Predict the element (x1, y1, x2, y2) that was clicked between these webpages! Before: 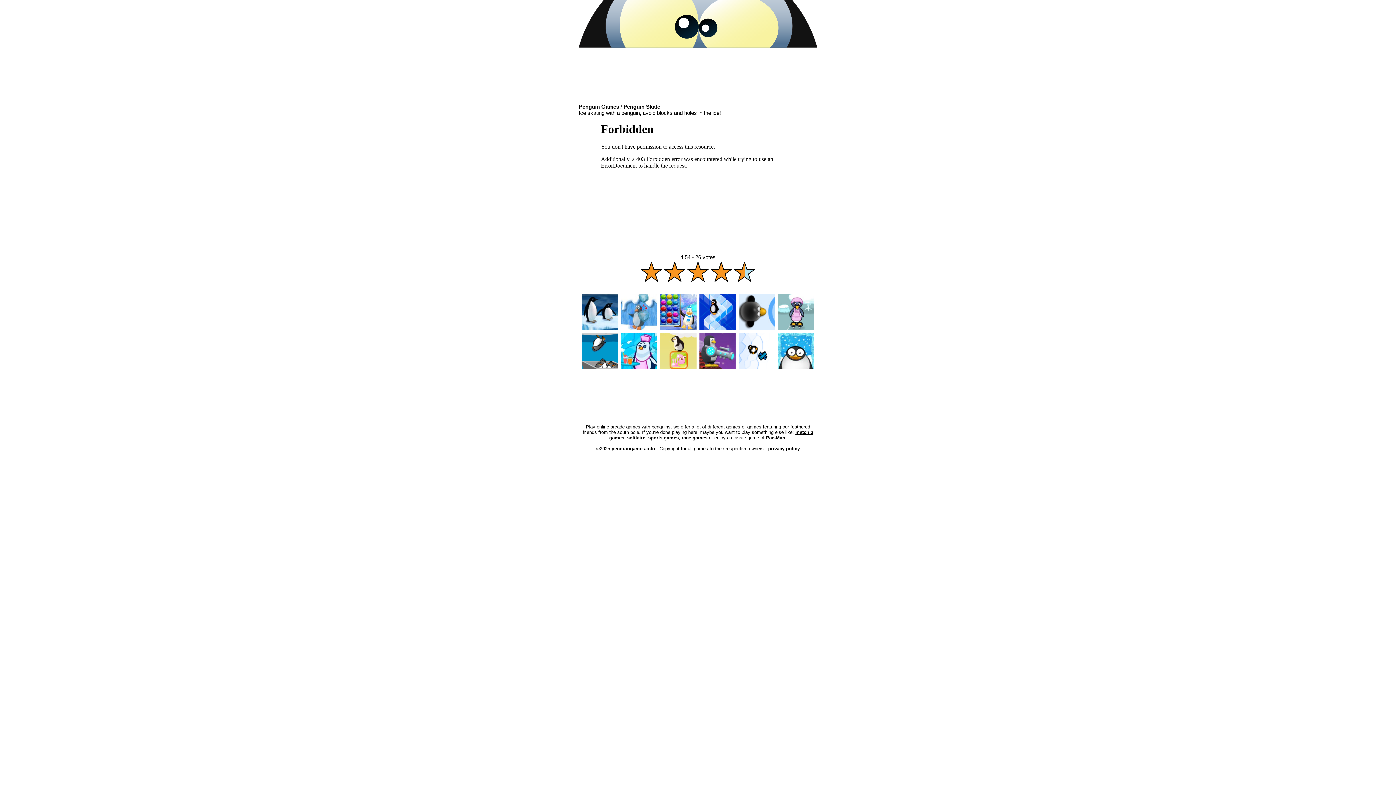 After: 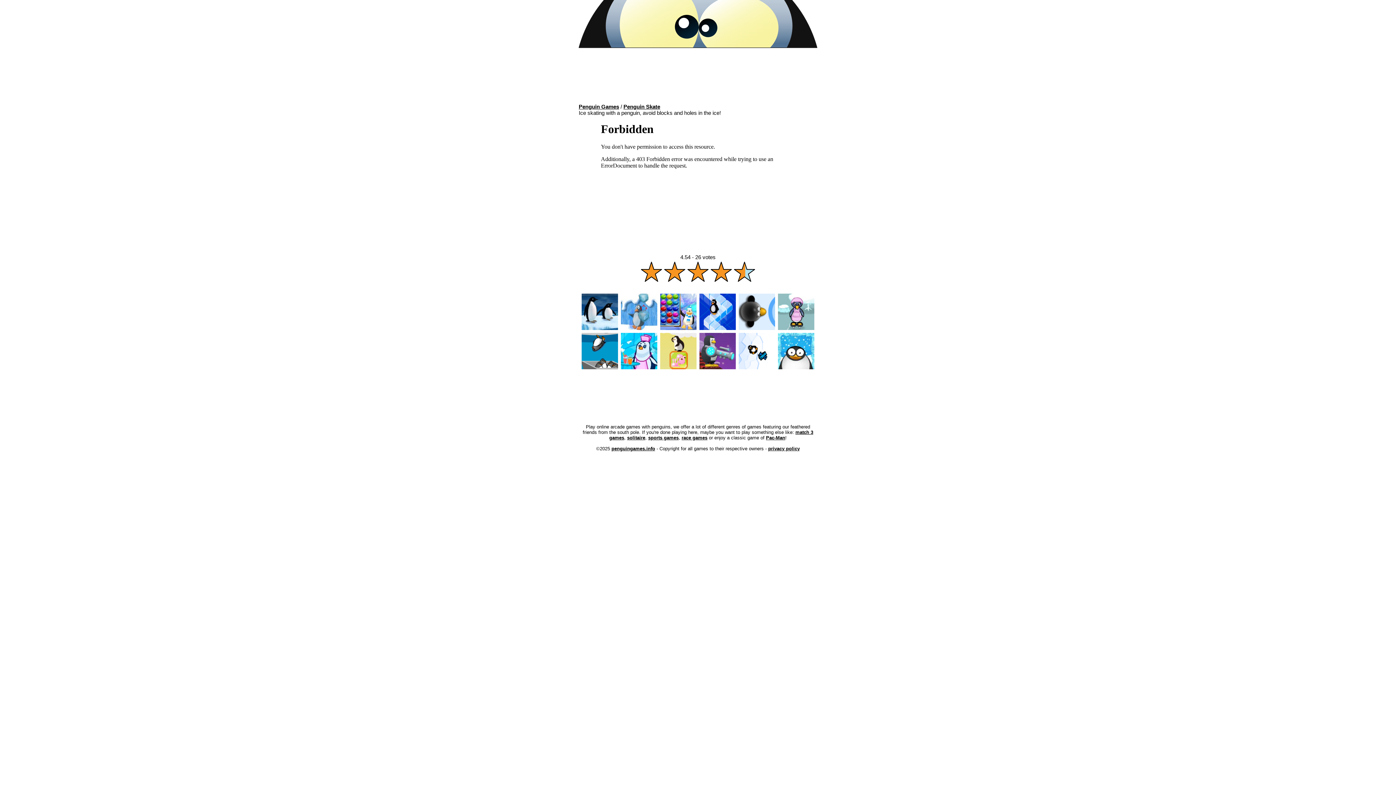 Action: label: solitaire bbox: (627, 435, 645, 440)